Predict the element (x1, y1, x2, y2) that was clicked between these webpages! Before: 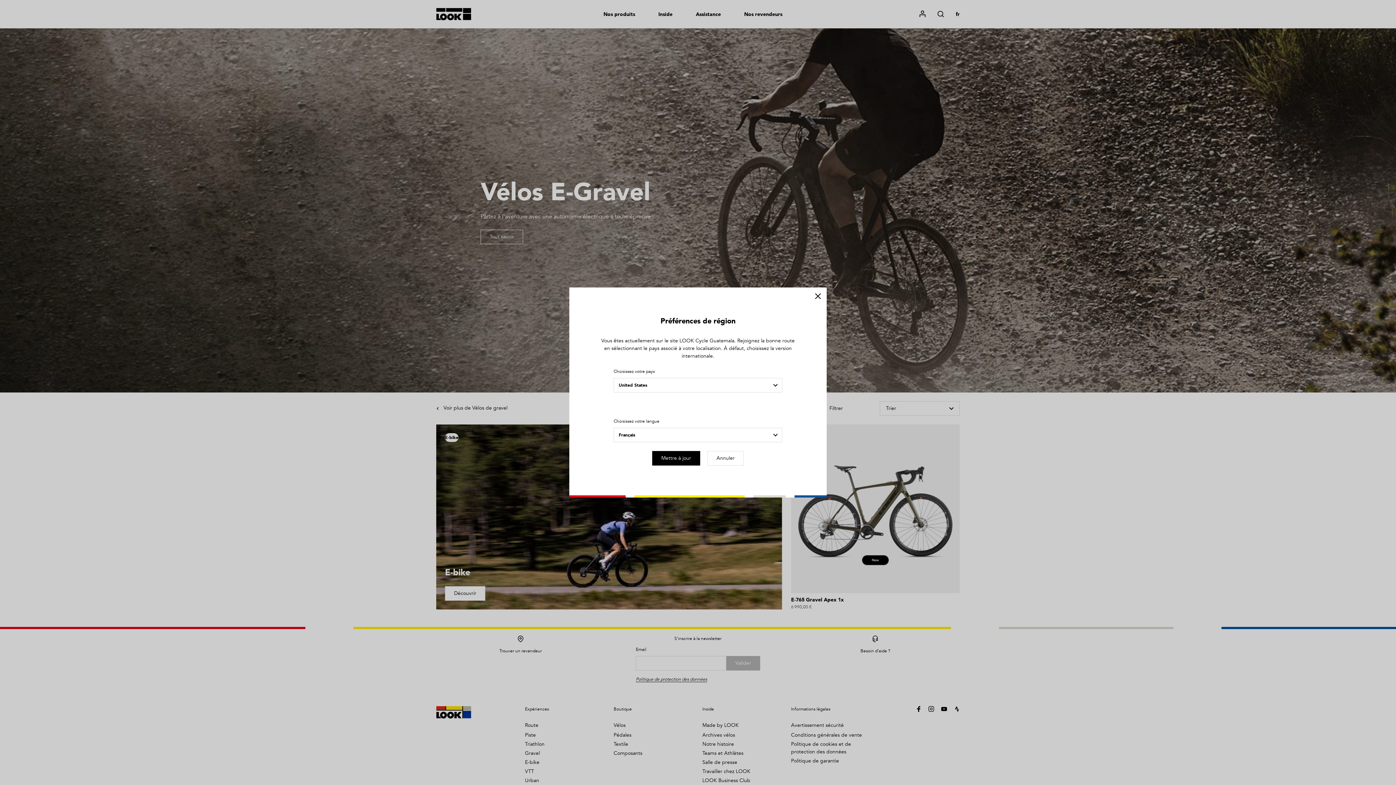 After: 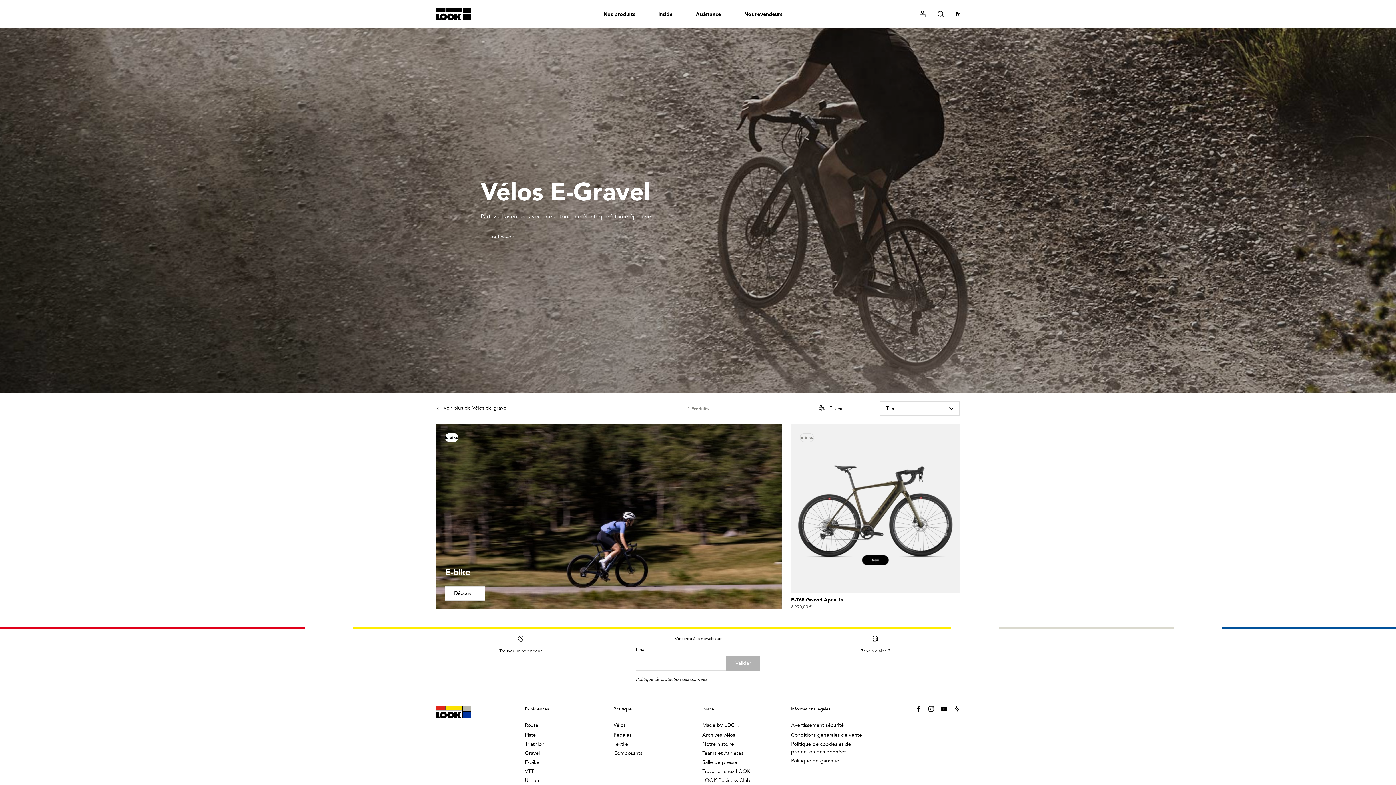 Action: label: Annuler bbox: (707, 451, 744, 465)